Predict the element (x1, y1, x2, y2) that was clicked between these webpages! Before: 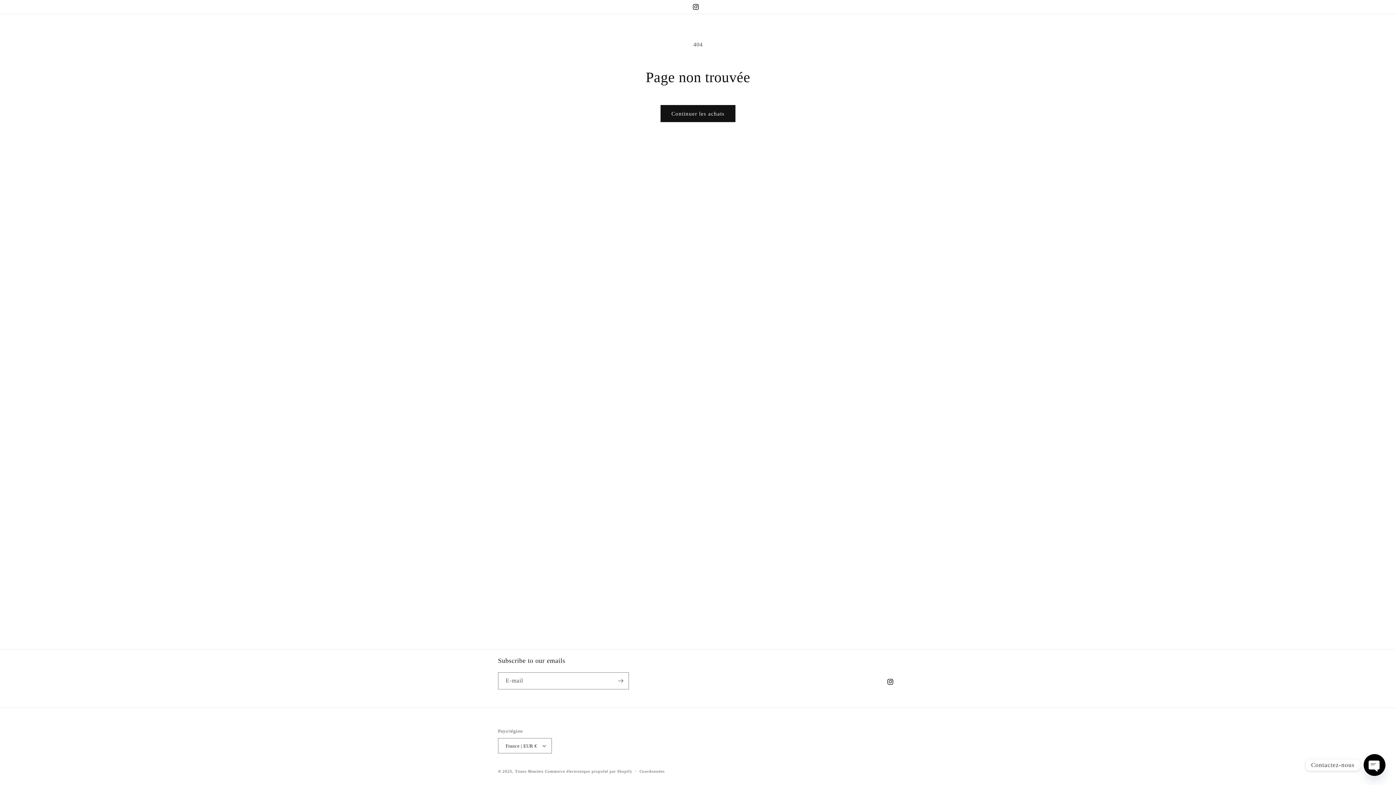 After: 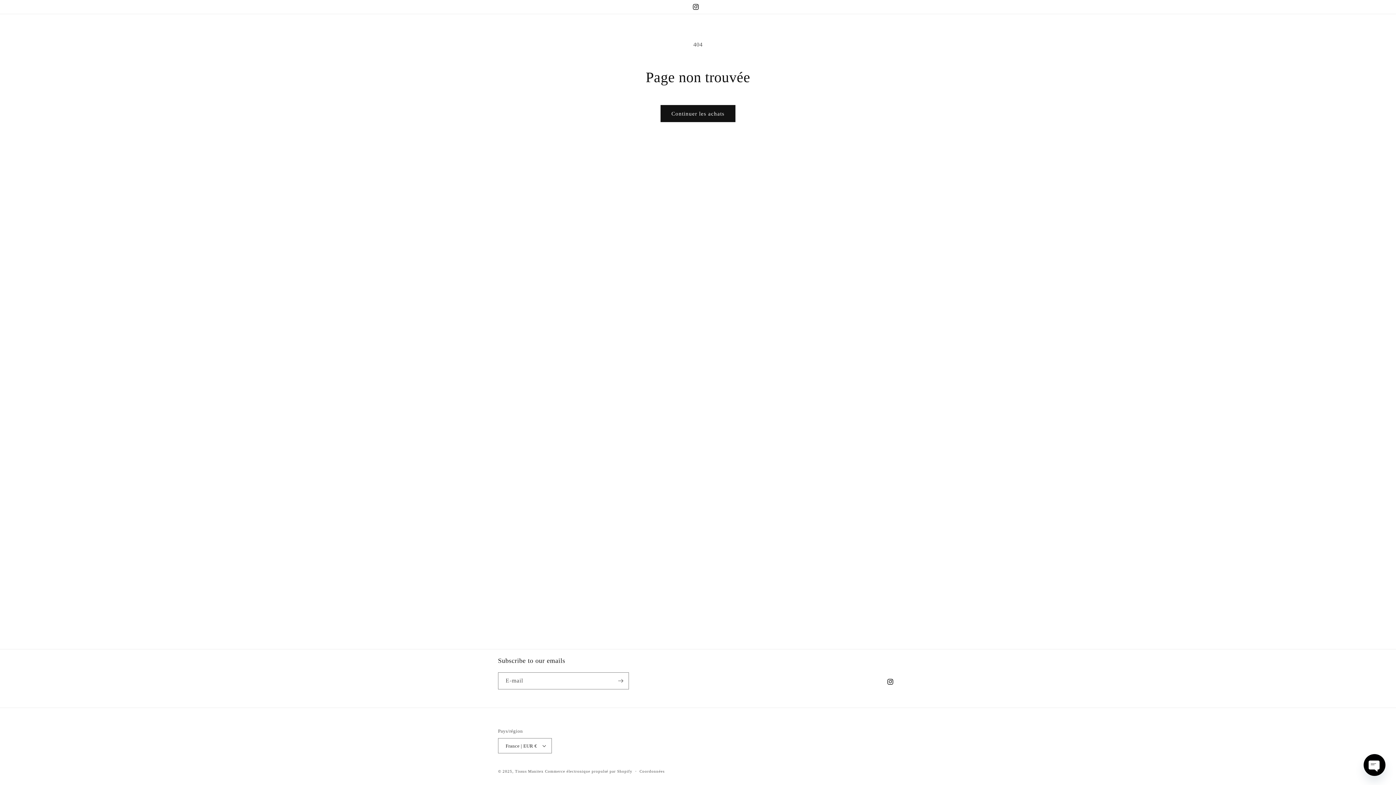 Action: label: Open Chaty Channels bbox: (1364, 754, 1385, 776)